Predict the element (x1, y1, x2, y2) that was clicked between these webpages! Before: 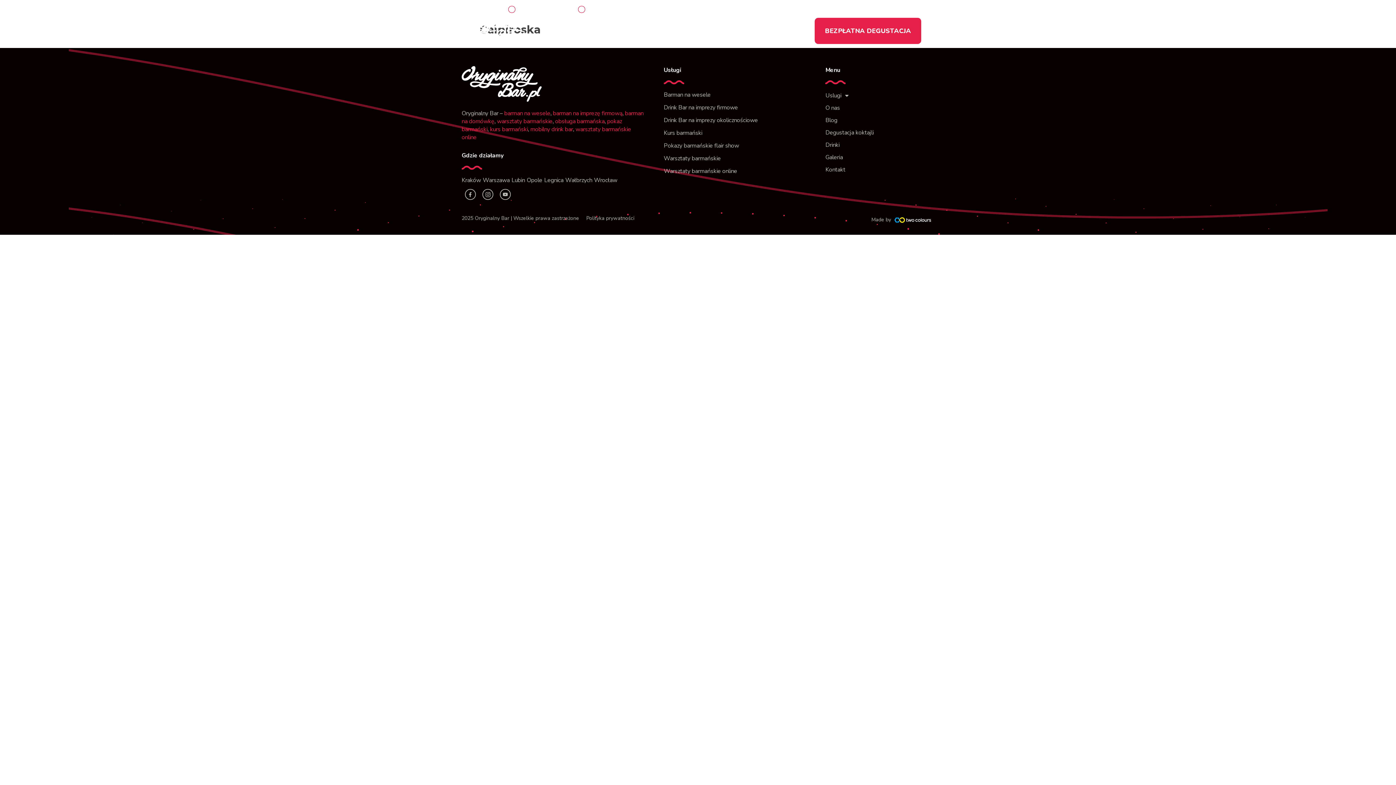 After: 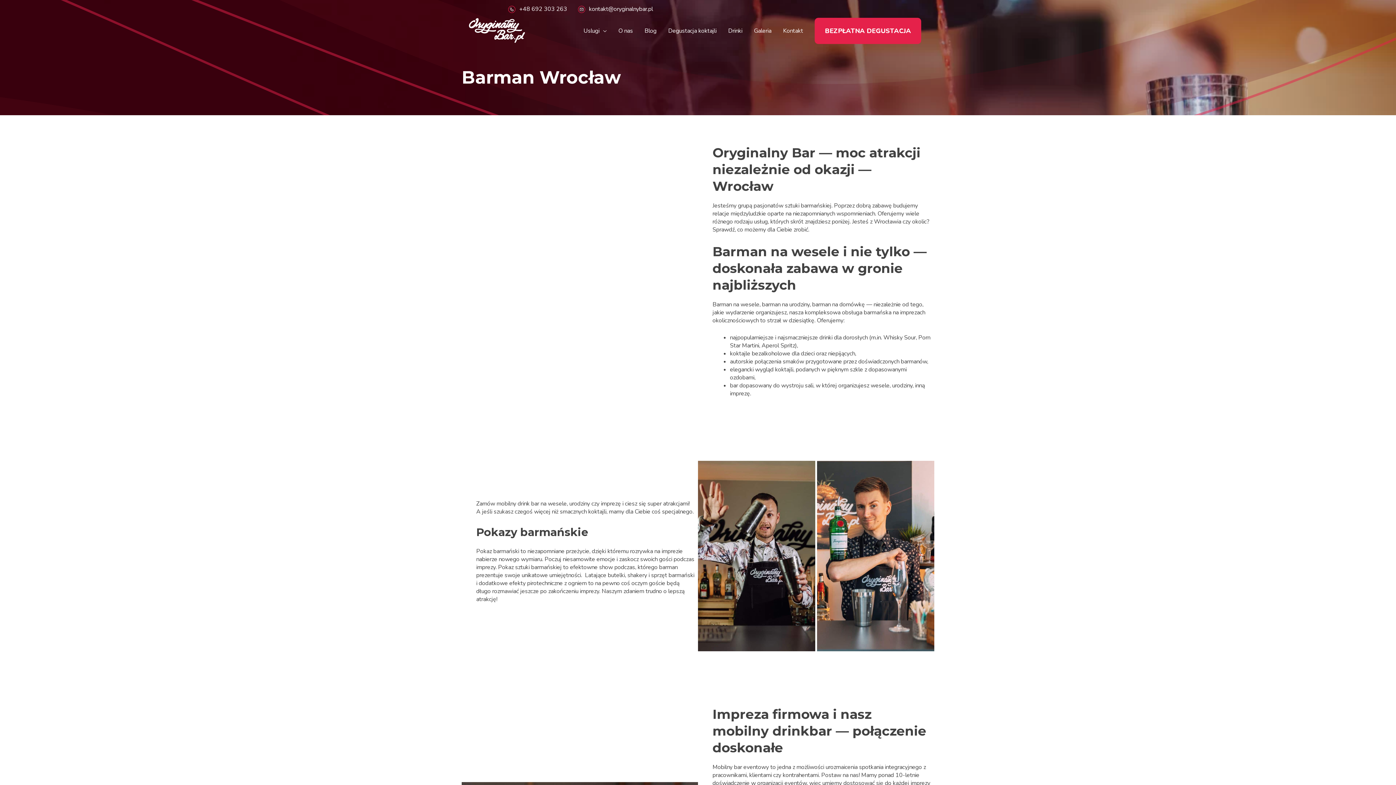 Action: bbox: (594, 175, 617, 185) label: Wrocław